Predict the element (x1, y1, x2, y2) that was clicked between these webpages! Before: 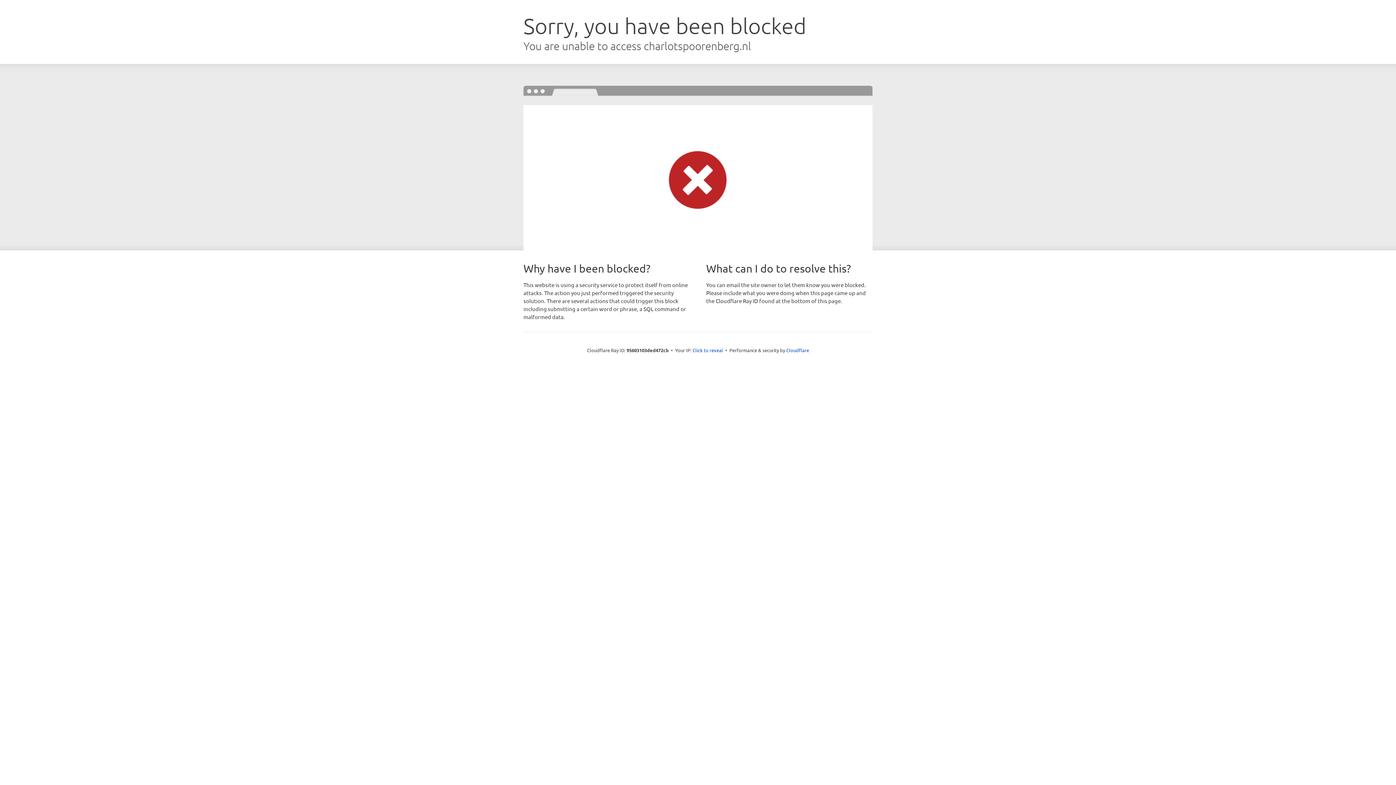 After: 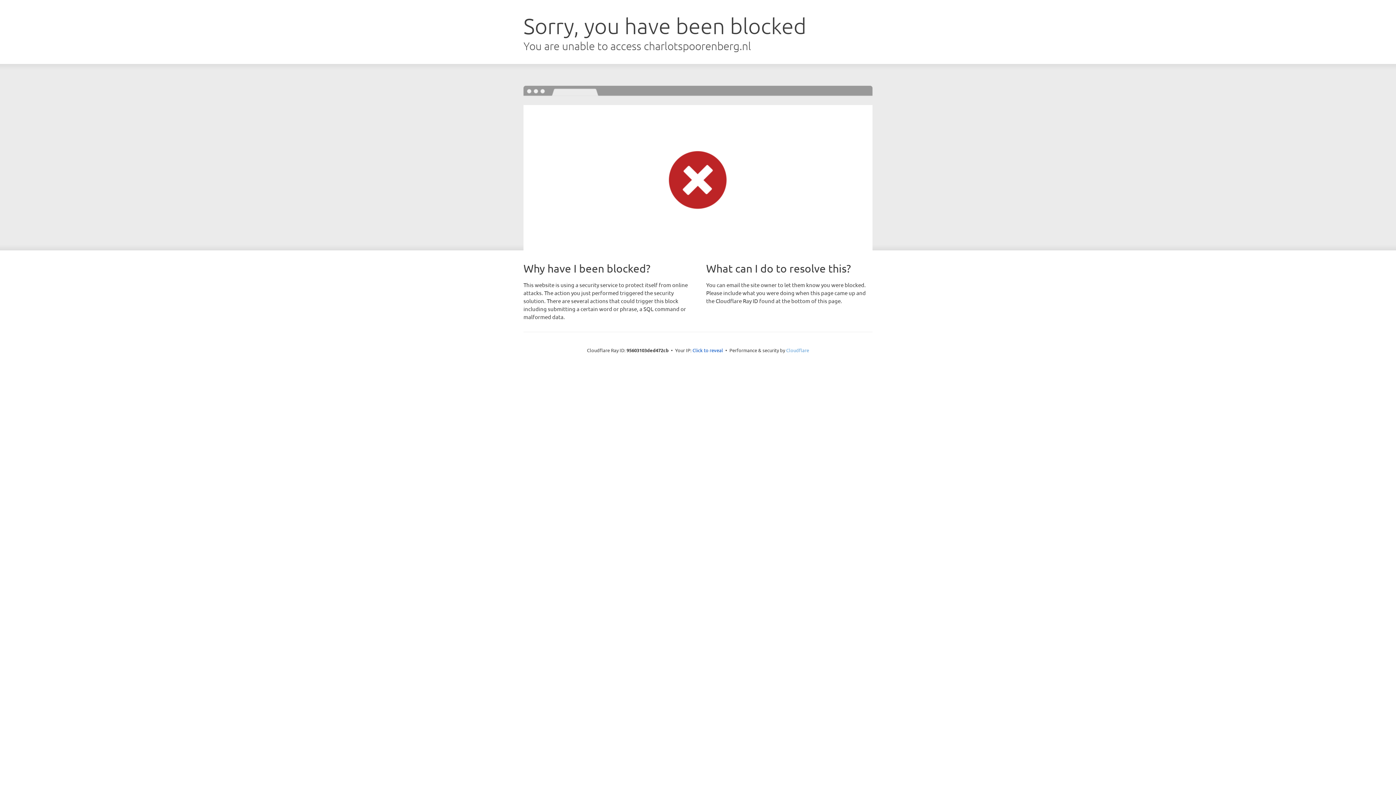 Action: label: Cloudflare bbox: (786, 347, 809, 353)